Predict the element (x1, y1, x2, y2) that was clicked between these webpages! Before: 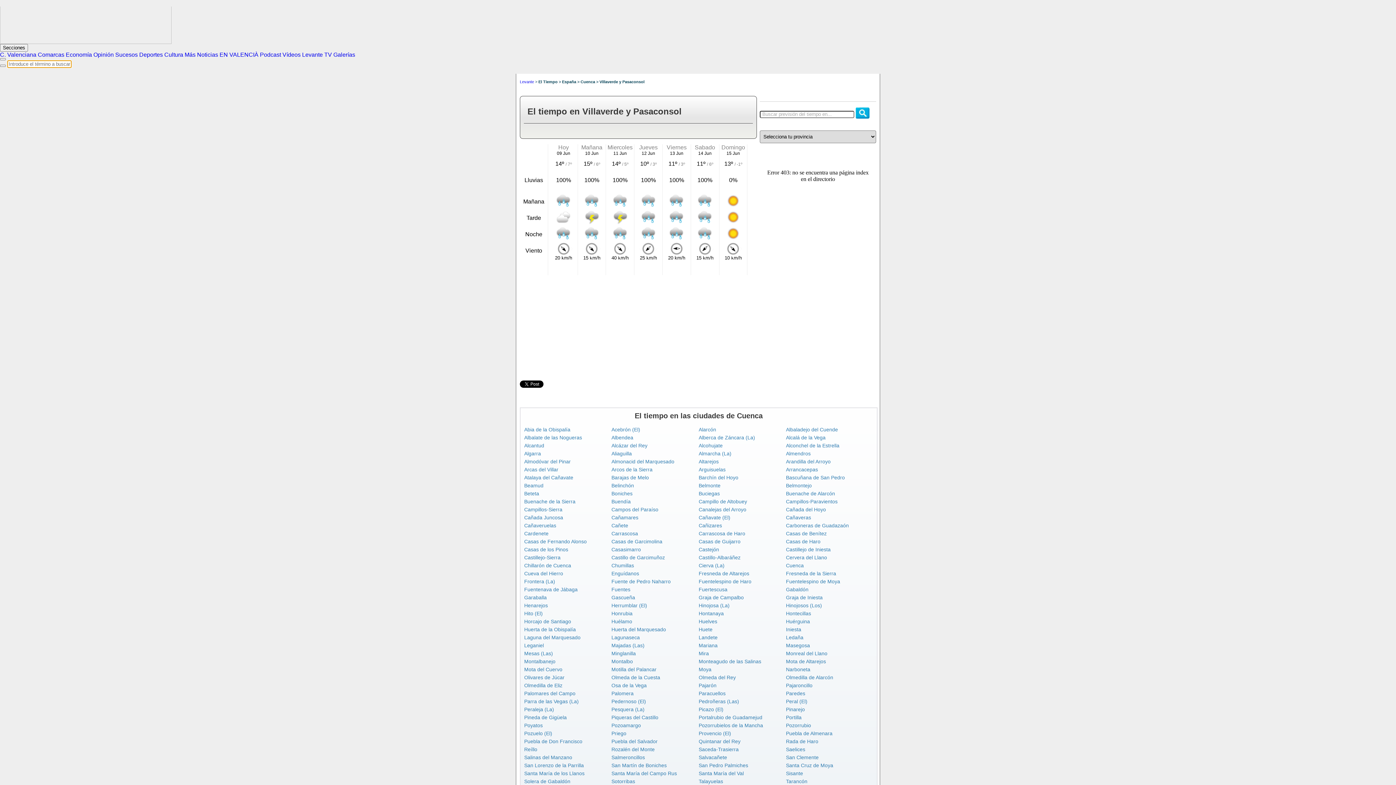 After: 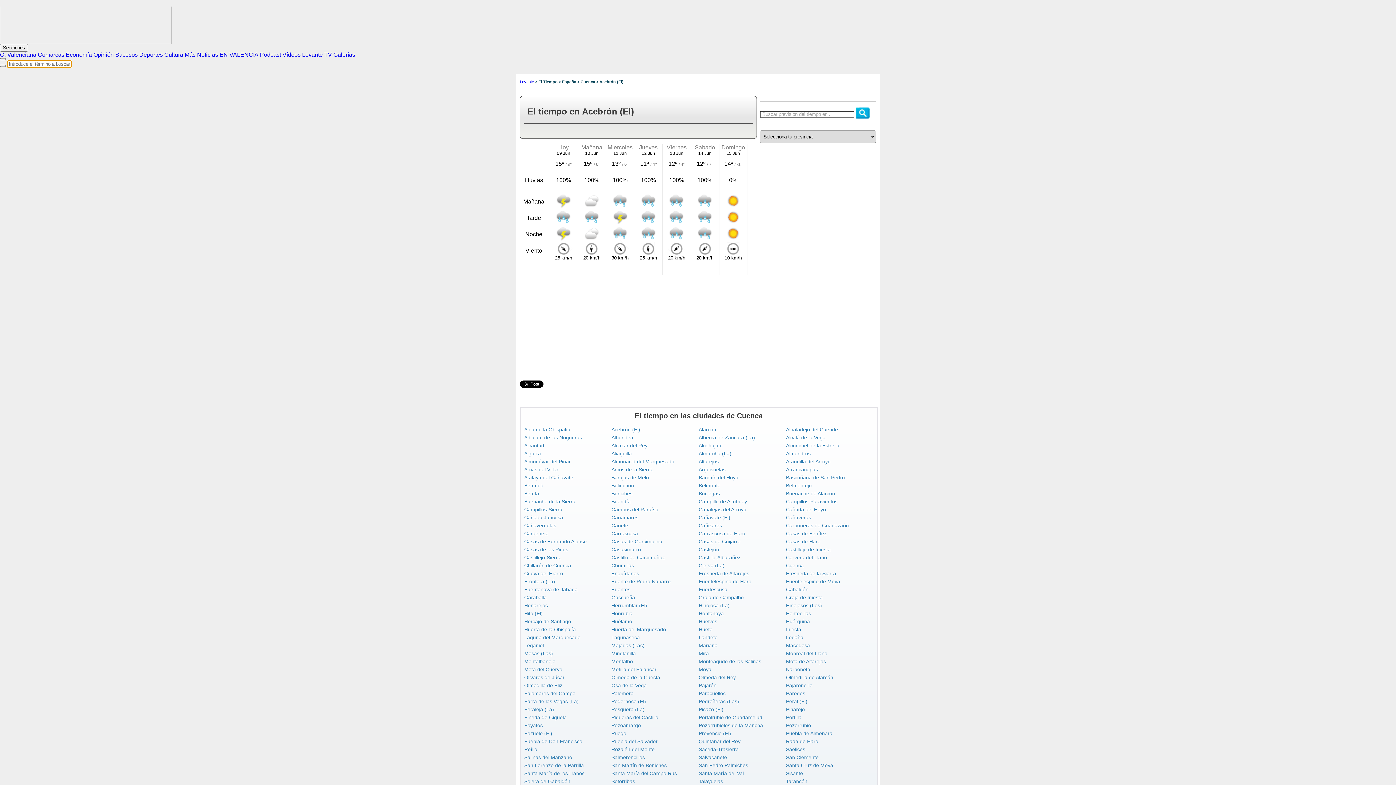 Action: label: Acebrón (El) bbox: (611, 426, 640, 432)